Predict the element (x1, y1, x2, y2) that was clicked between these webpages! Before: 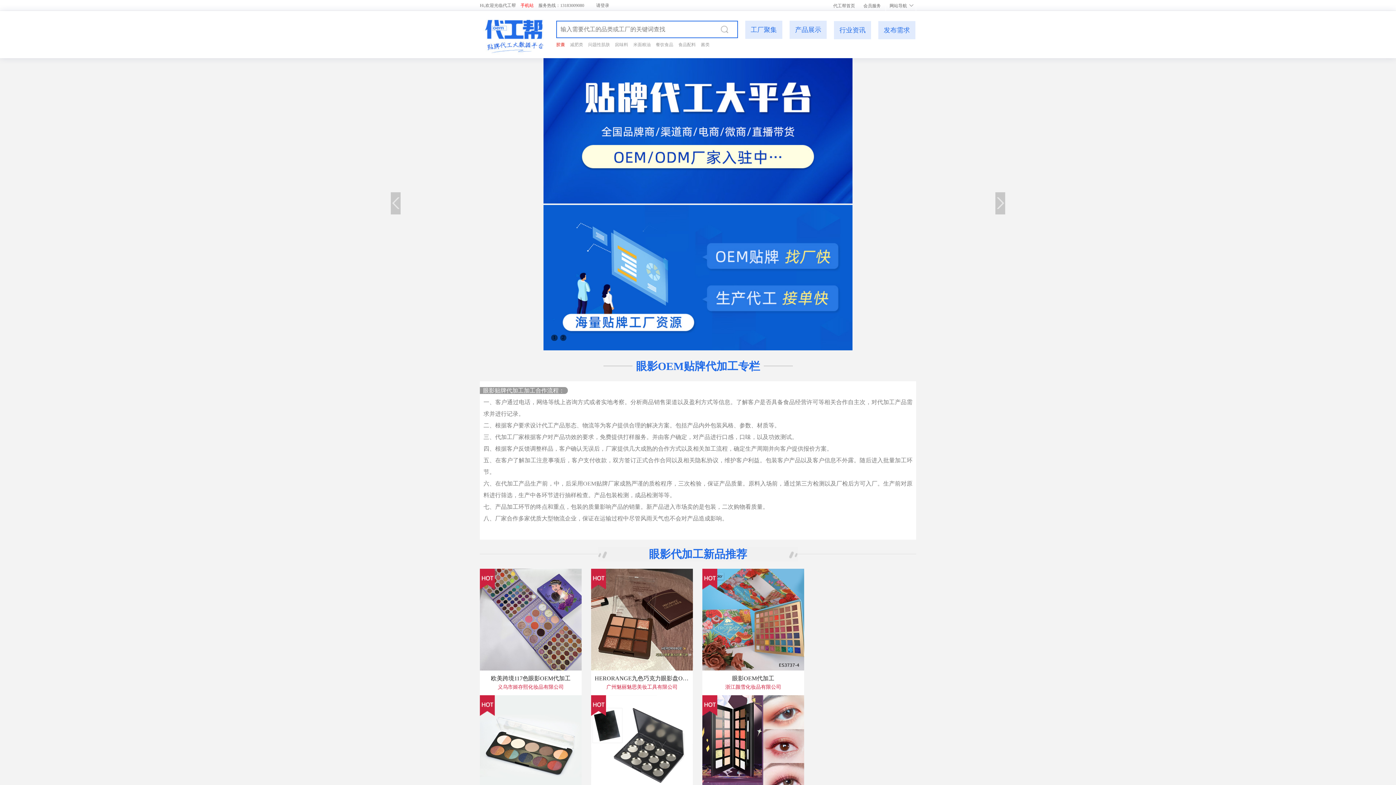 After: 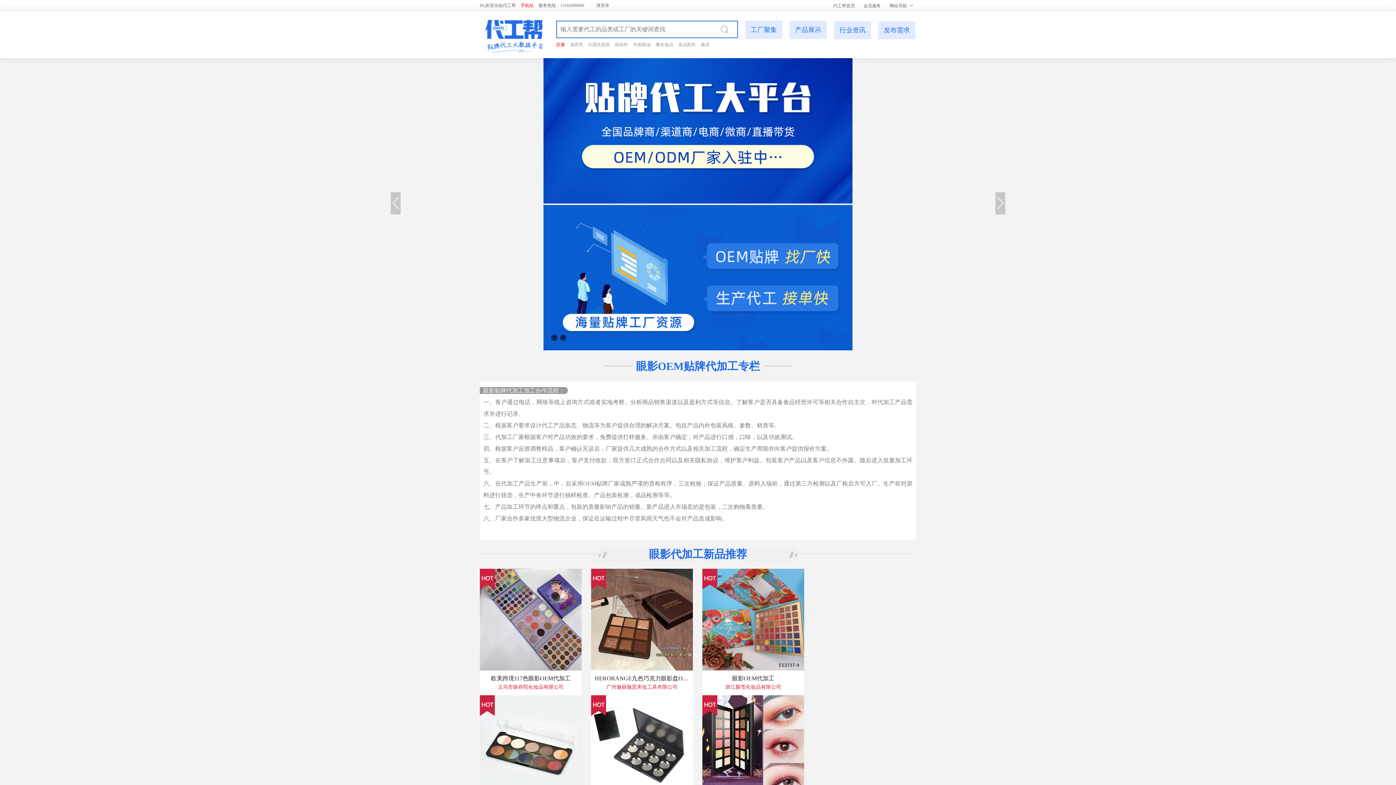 Action: label: 胶囊 bbox: (556, 42, 565, 47)